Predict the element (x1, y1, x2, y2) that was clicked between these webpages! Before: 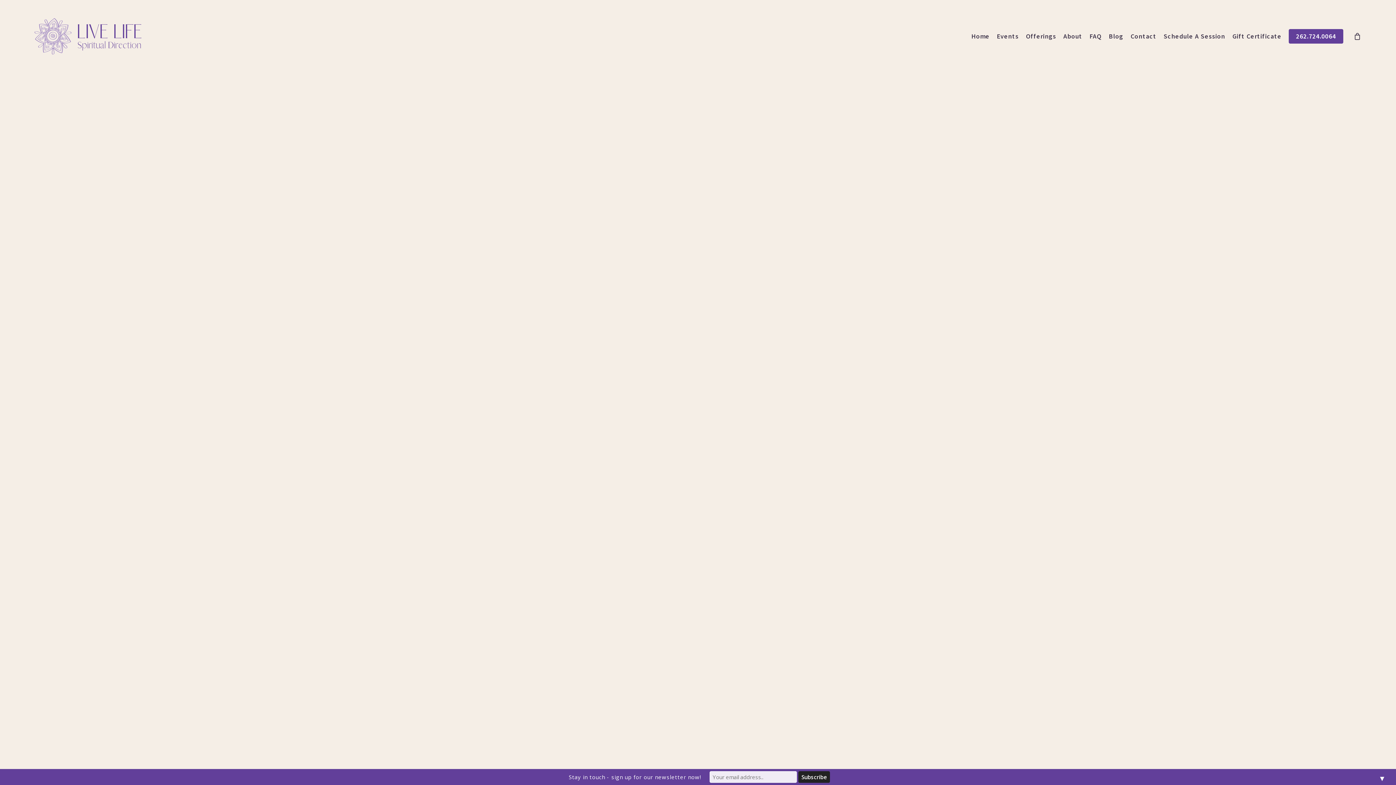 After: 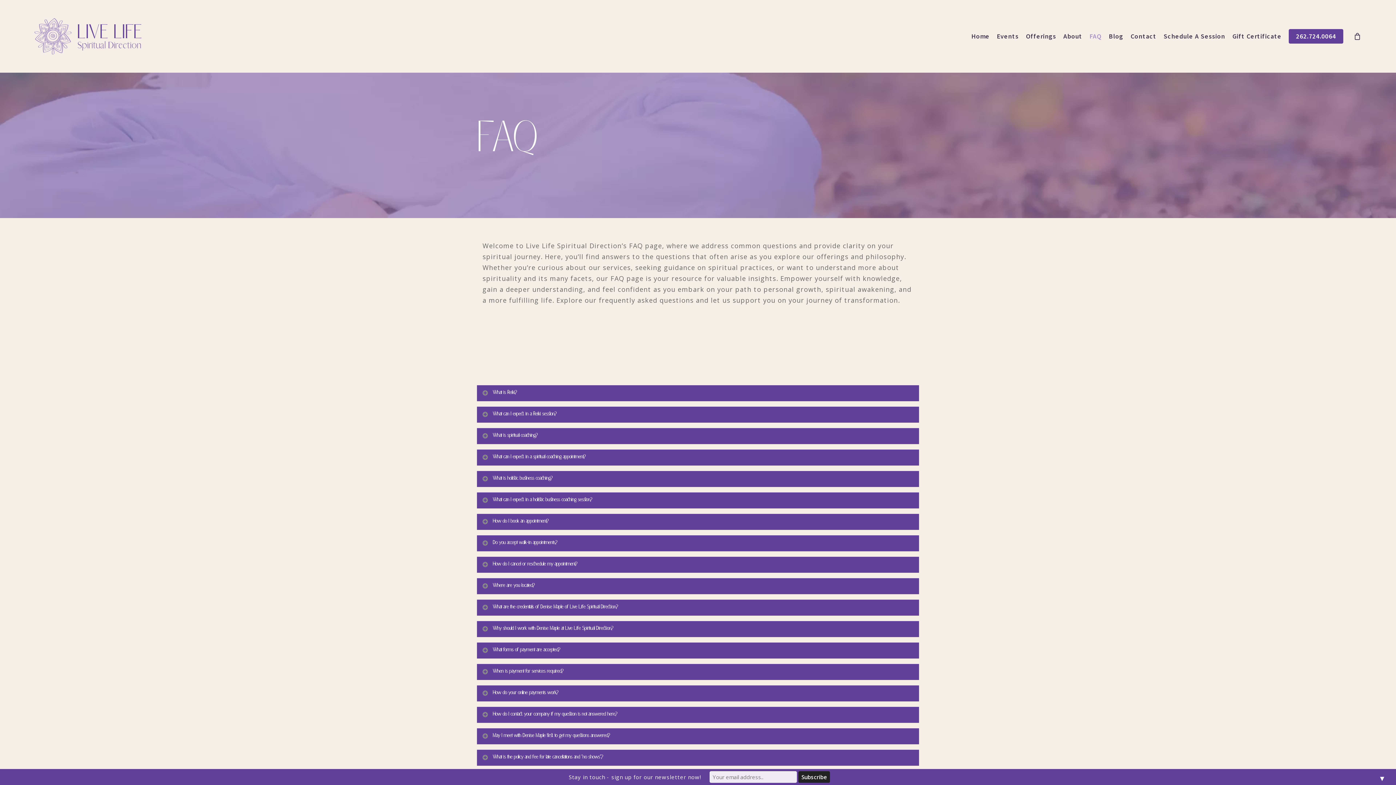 Action: bbox: (1086, 33, 1105, 39) label: FAQ